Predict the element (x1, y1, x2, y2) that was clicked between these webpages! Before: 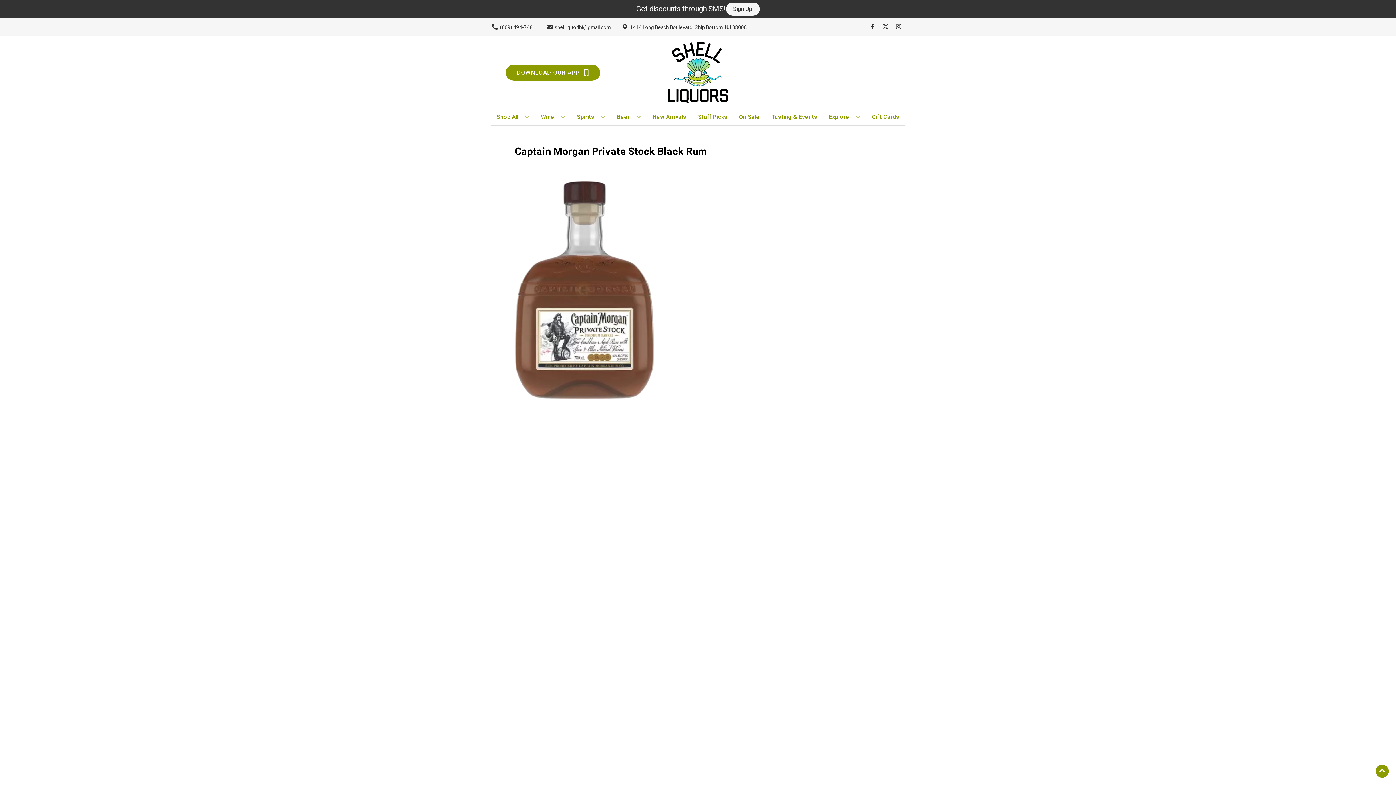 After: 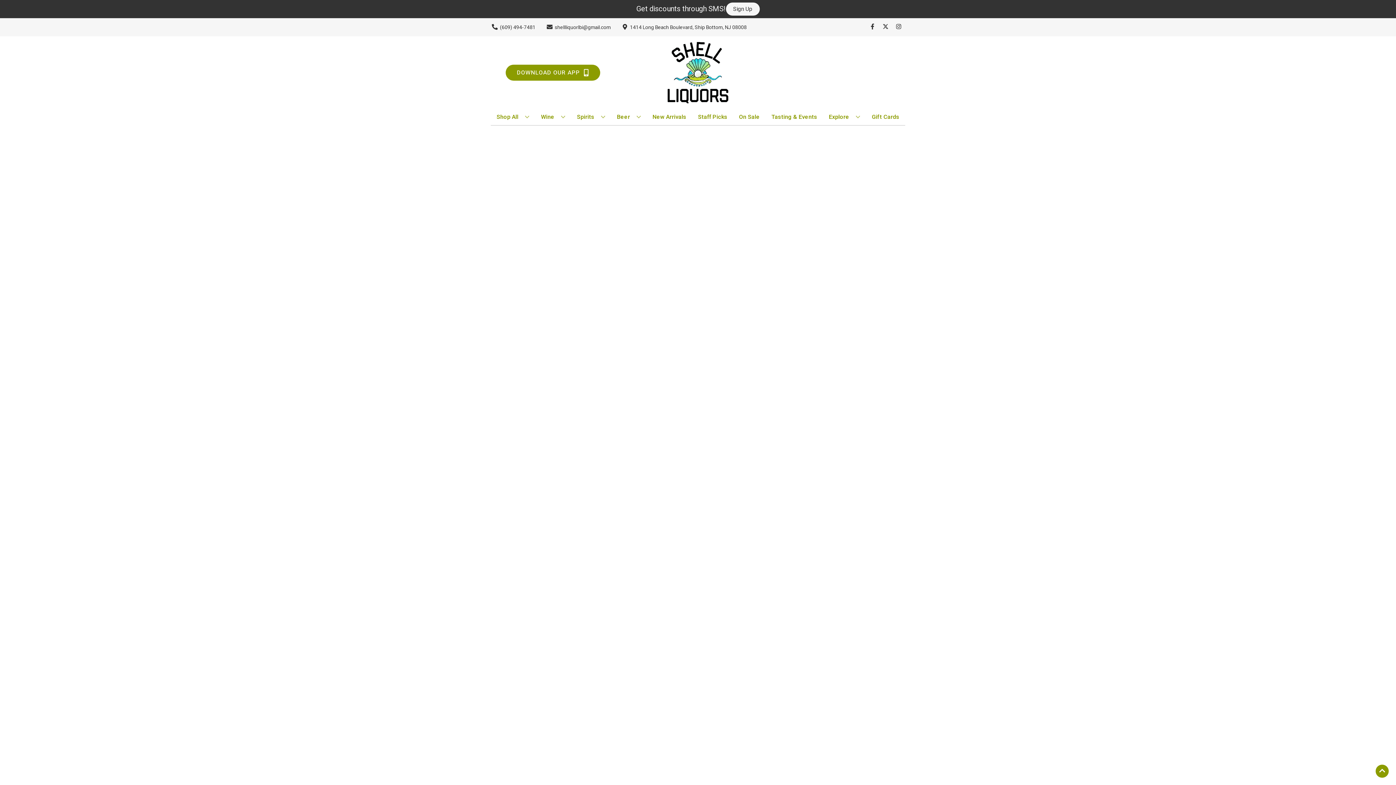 Action: label: Staff Picks bbox: (695, 109, 730, 125)